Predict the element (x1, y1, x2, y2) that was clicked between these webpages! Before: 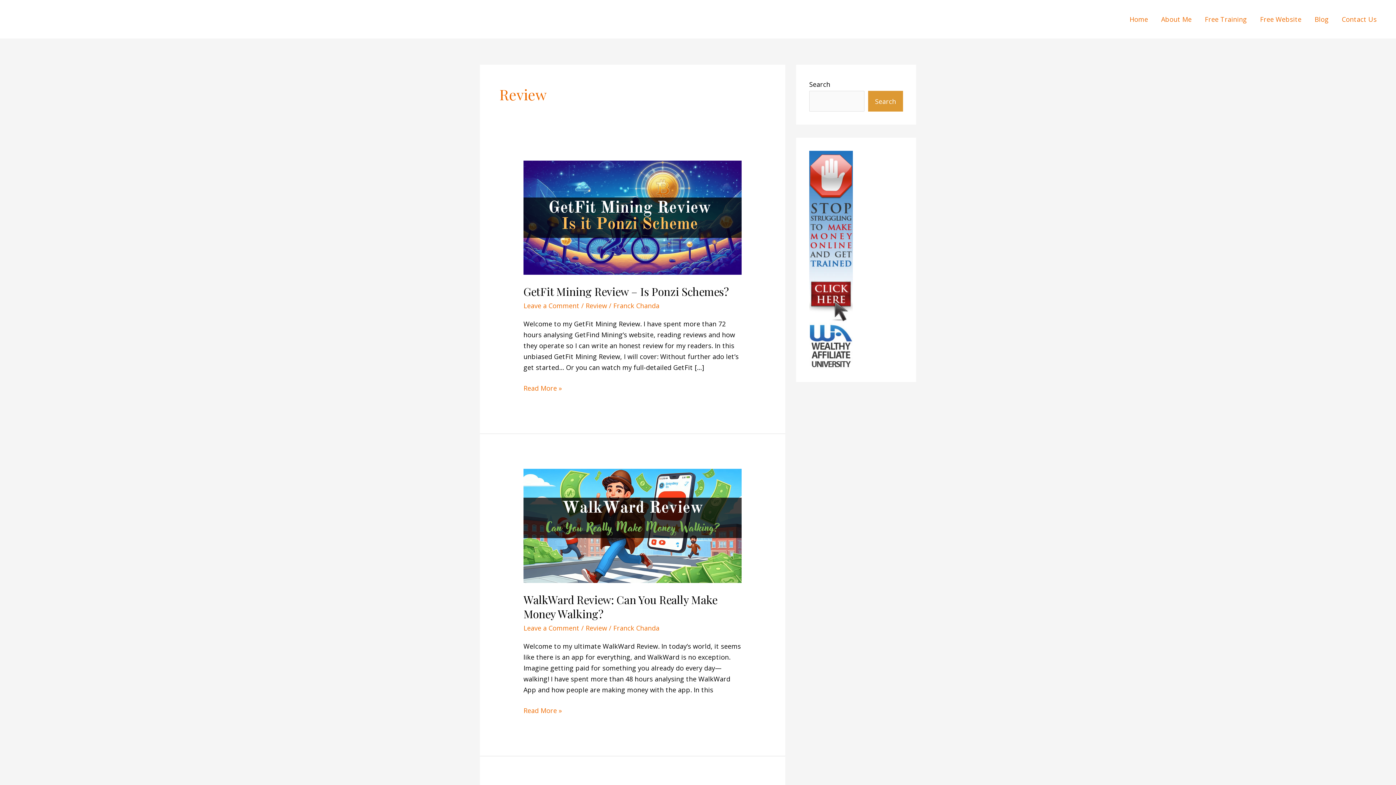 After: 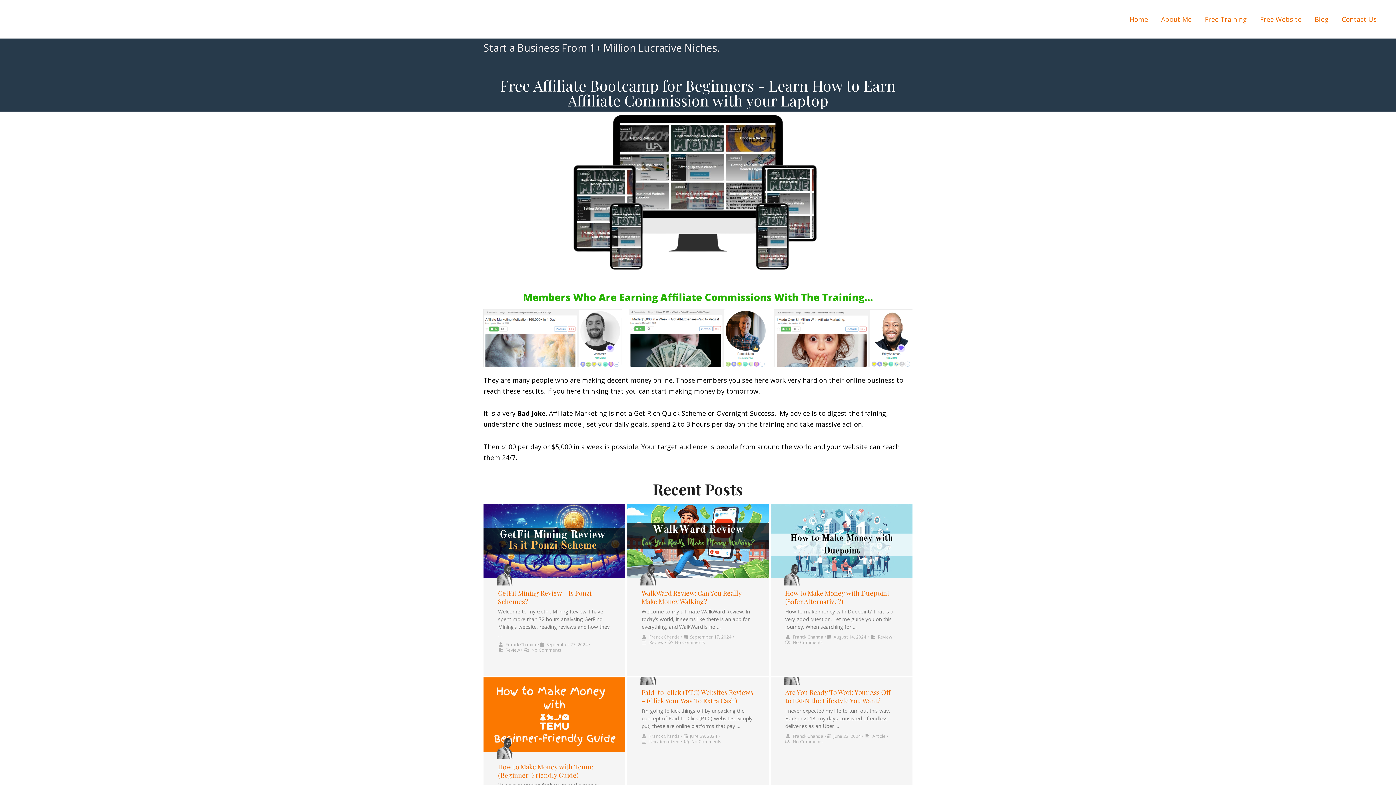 Action: label: Home bbox: (1123, 6, 1154, 32)